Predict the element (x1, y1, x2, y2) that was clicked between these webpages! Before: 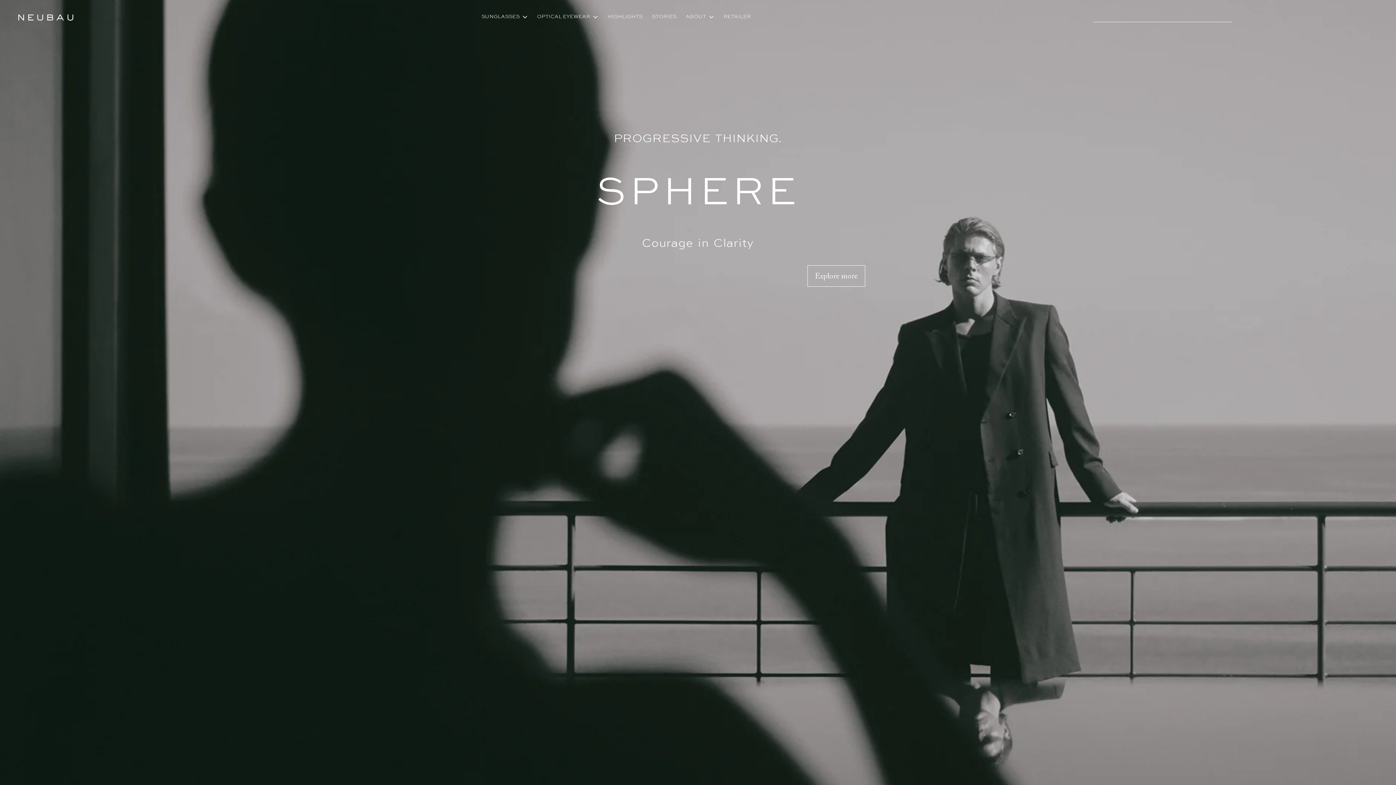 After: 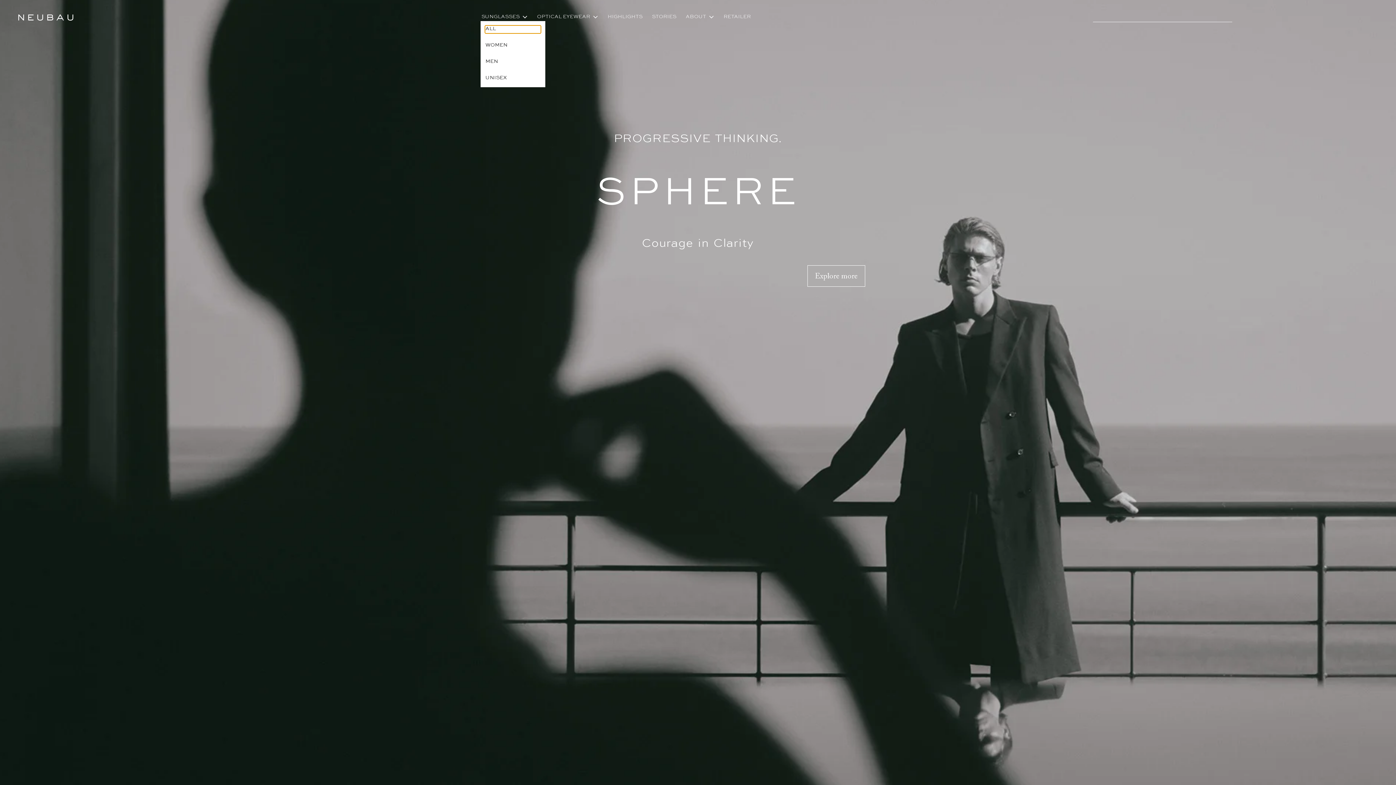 Action: label: SUNGLASSES bbox: (481, 13, 528, 21)